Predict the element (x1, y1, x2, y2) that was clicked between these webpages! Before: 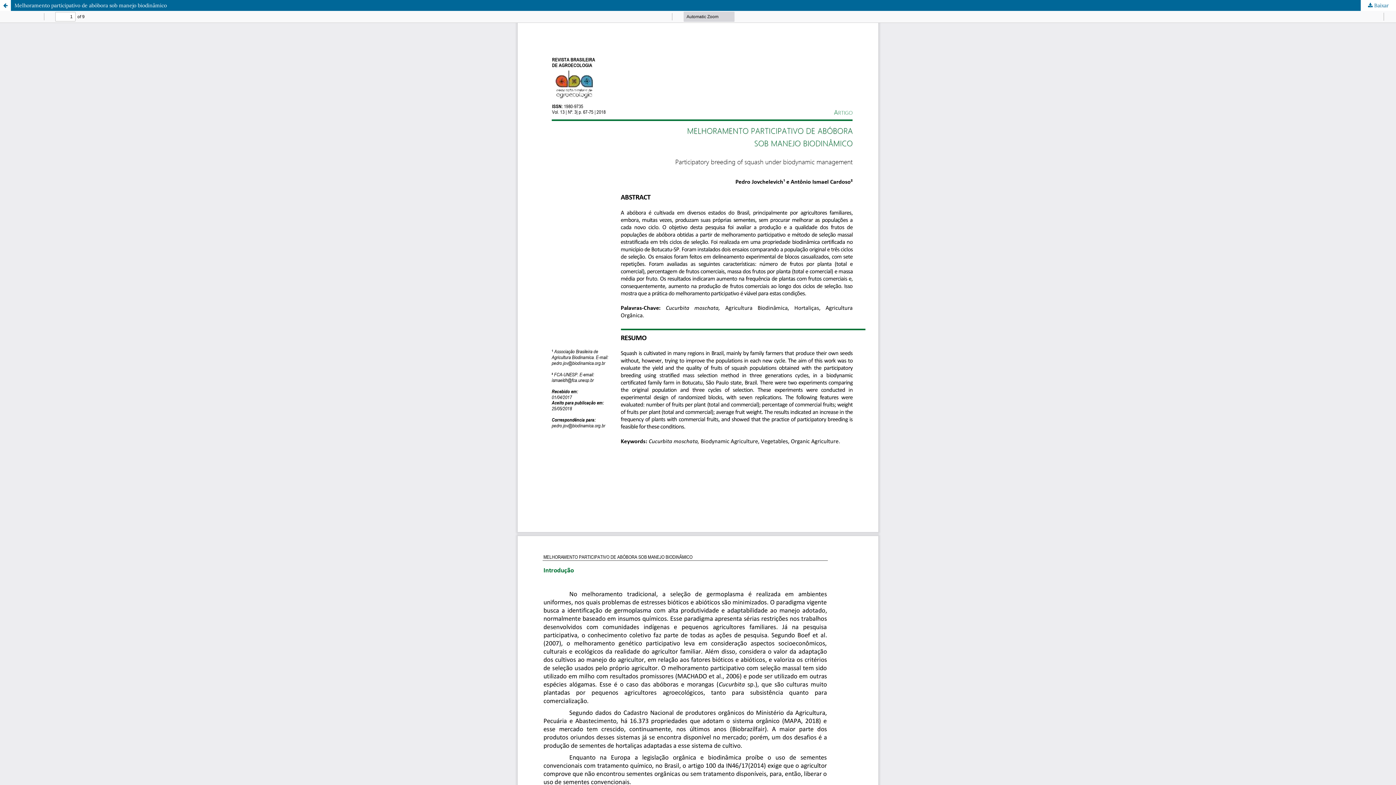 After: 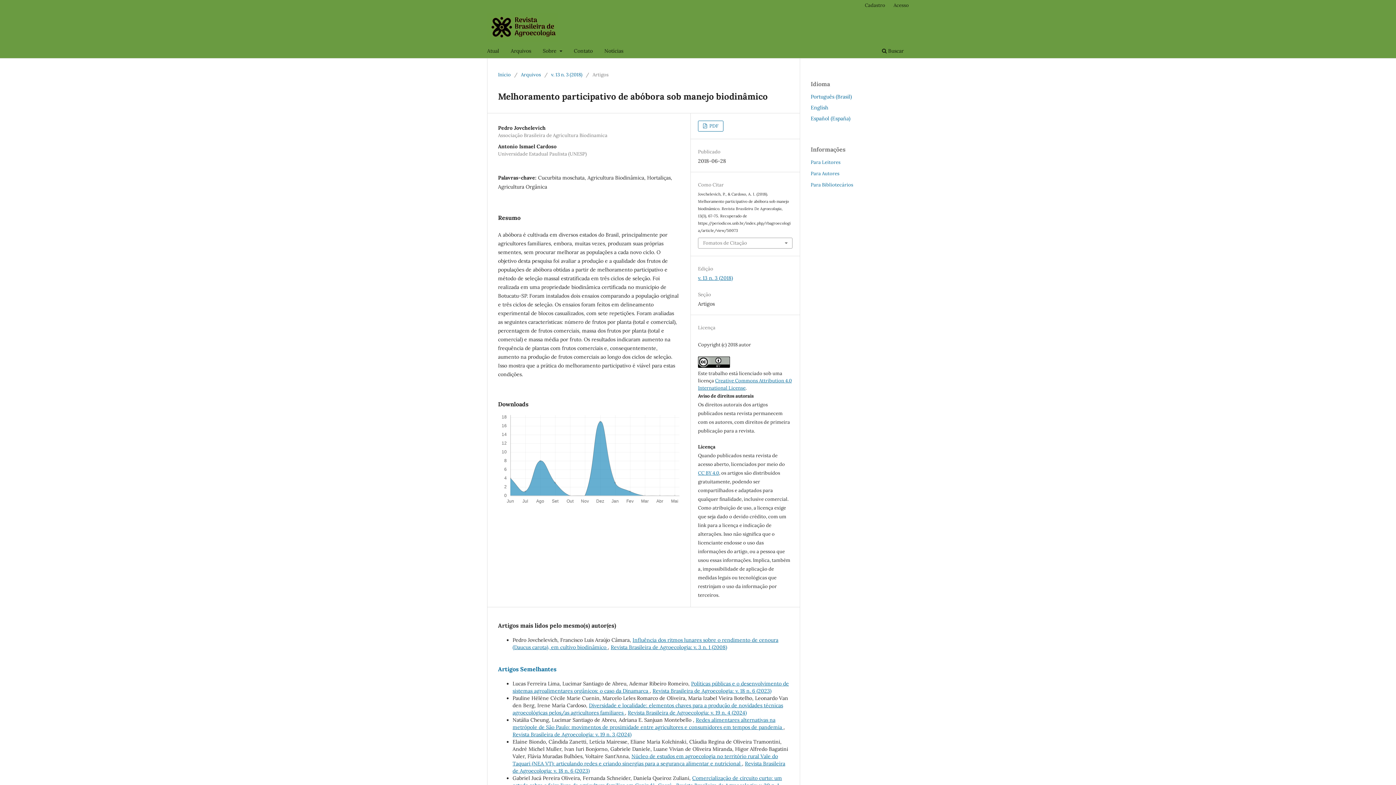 Action: label: Melhoramento participativo de abóbora sob manejo biodinâmico bbox: (0, 0, 1396, 10)